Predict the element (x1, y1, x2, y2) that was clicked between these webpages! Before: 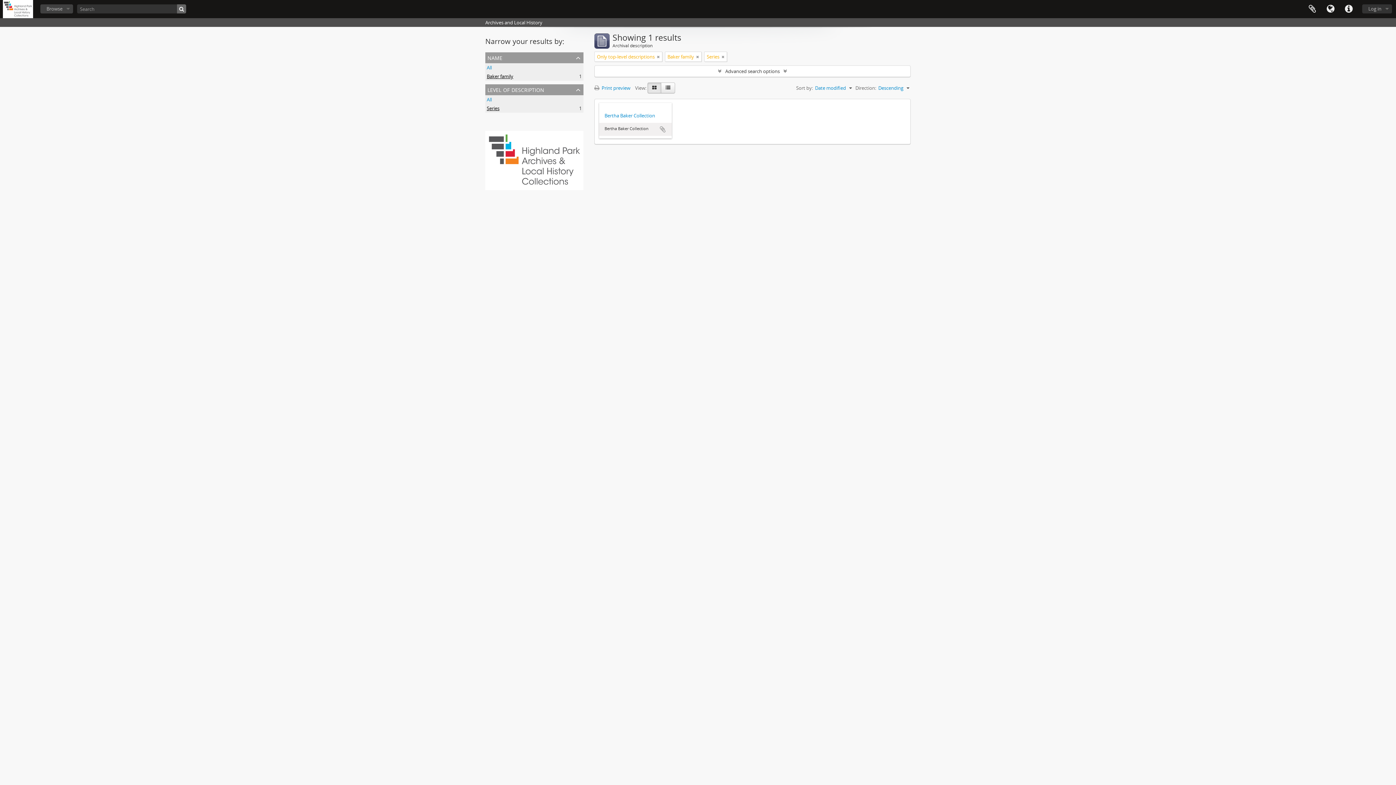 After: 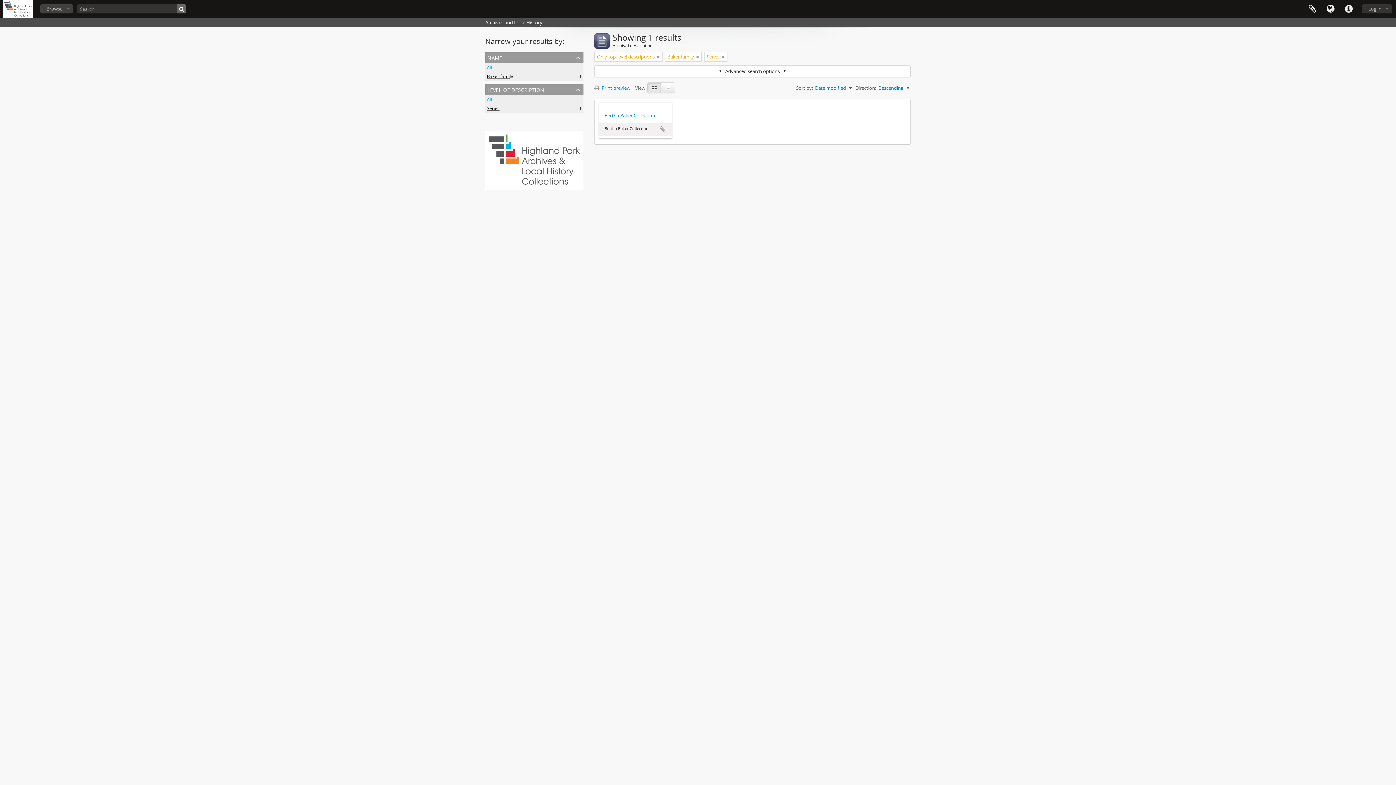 Action: bbox: (647, 82, 661, 93)